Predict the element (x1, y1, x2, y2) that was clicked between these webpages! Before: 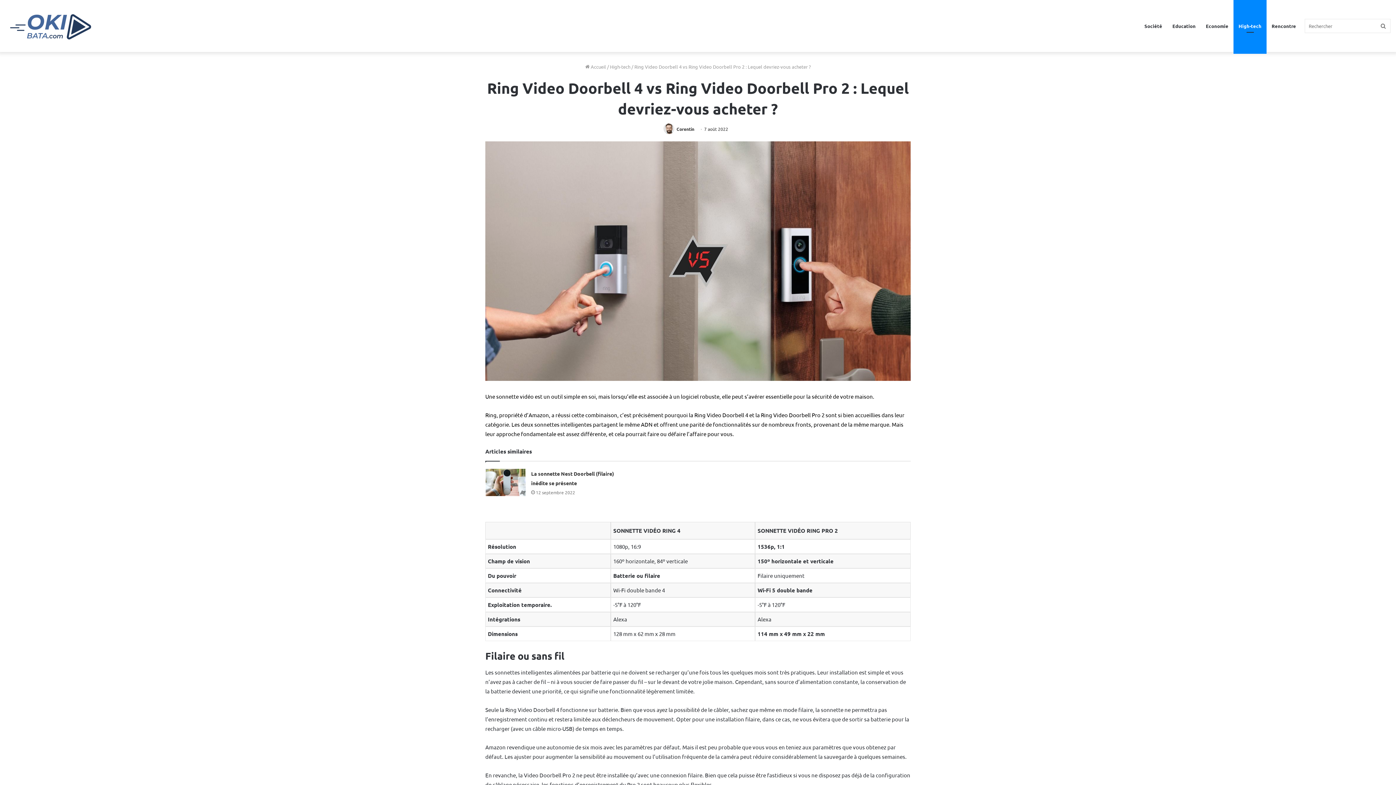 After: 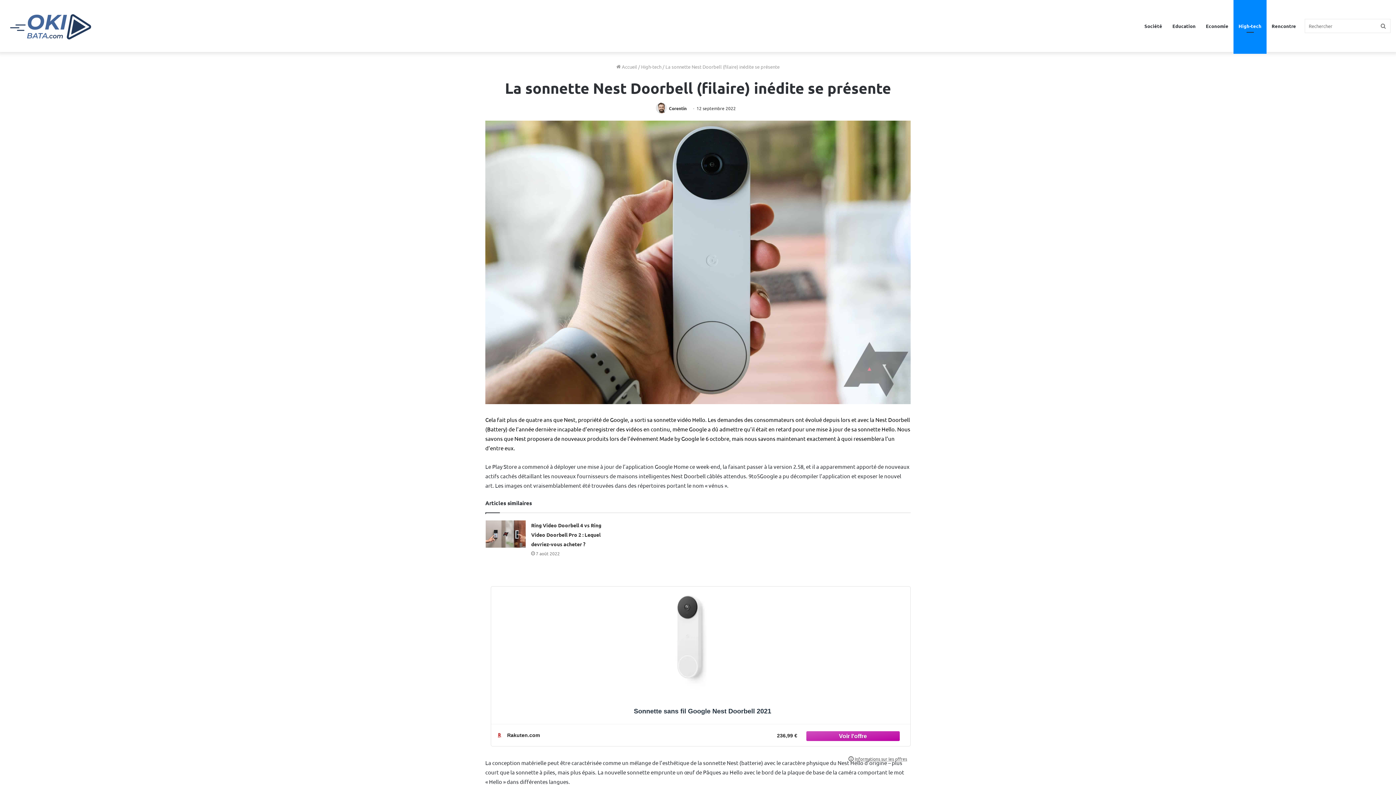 Action: bbox: (485, 468, 525, 496) label: La sonnette Nest Doorbell (filaire) inédite se présente